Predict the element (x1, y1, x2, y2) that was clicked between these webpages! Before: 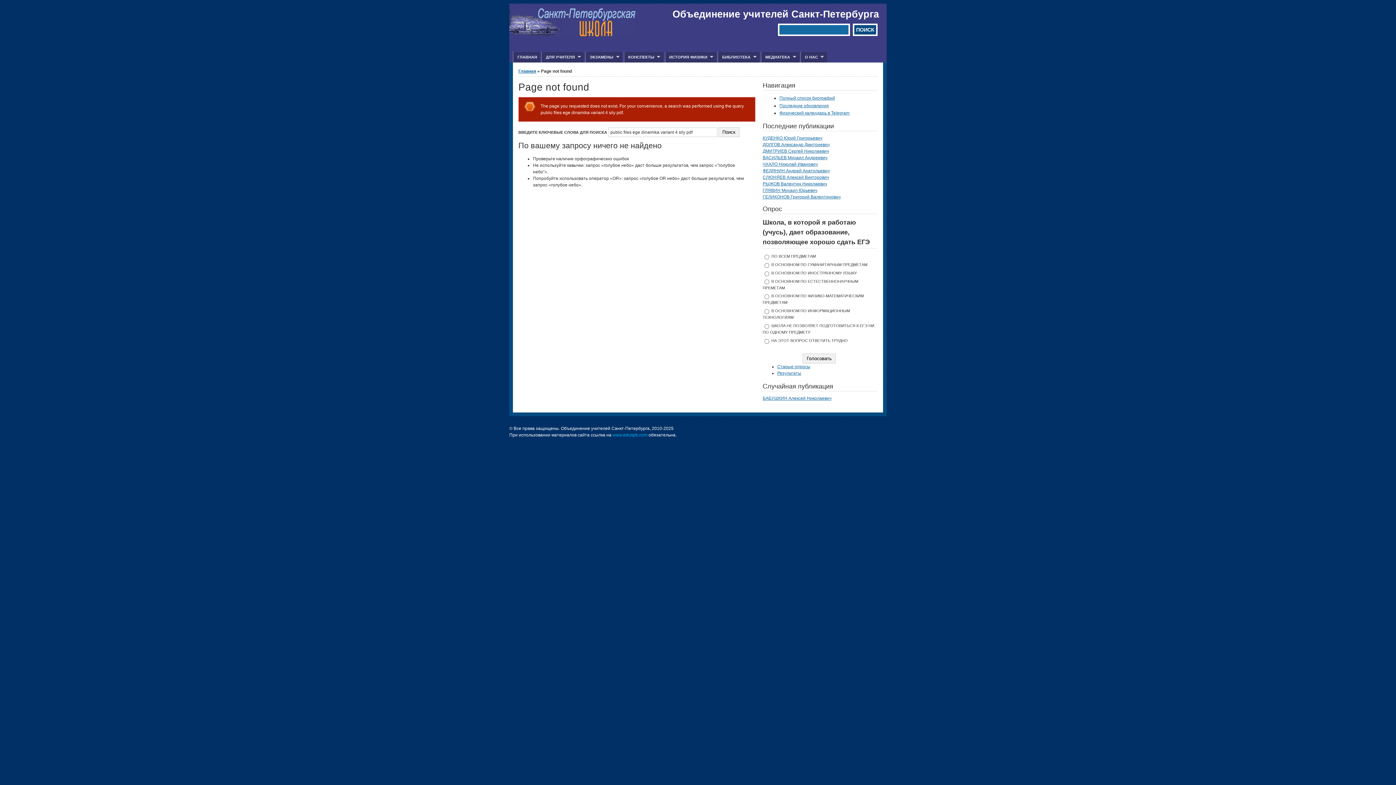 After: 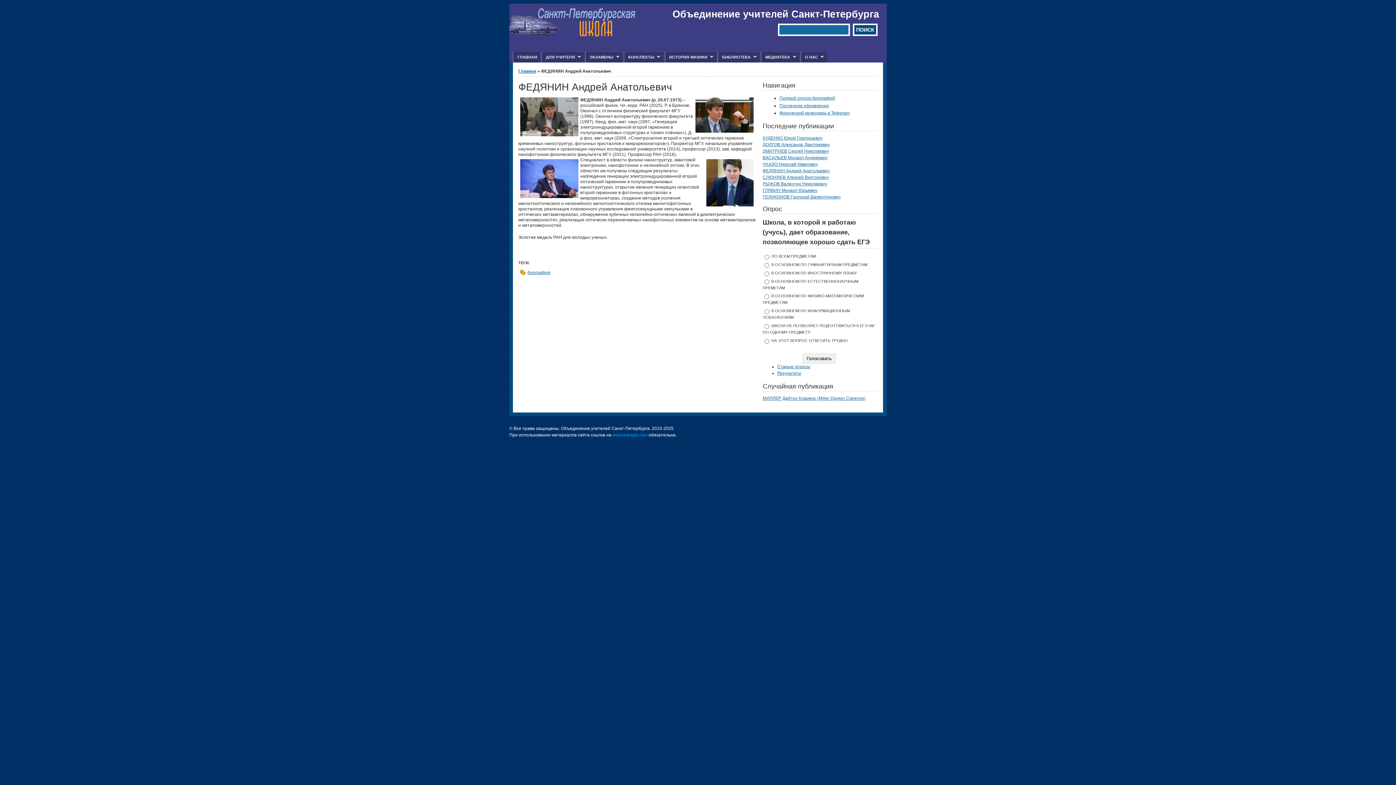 Action: label: ФЕДЯНИН Андрей Анатольевич bbox: (762, 168, 829, 173)